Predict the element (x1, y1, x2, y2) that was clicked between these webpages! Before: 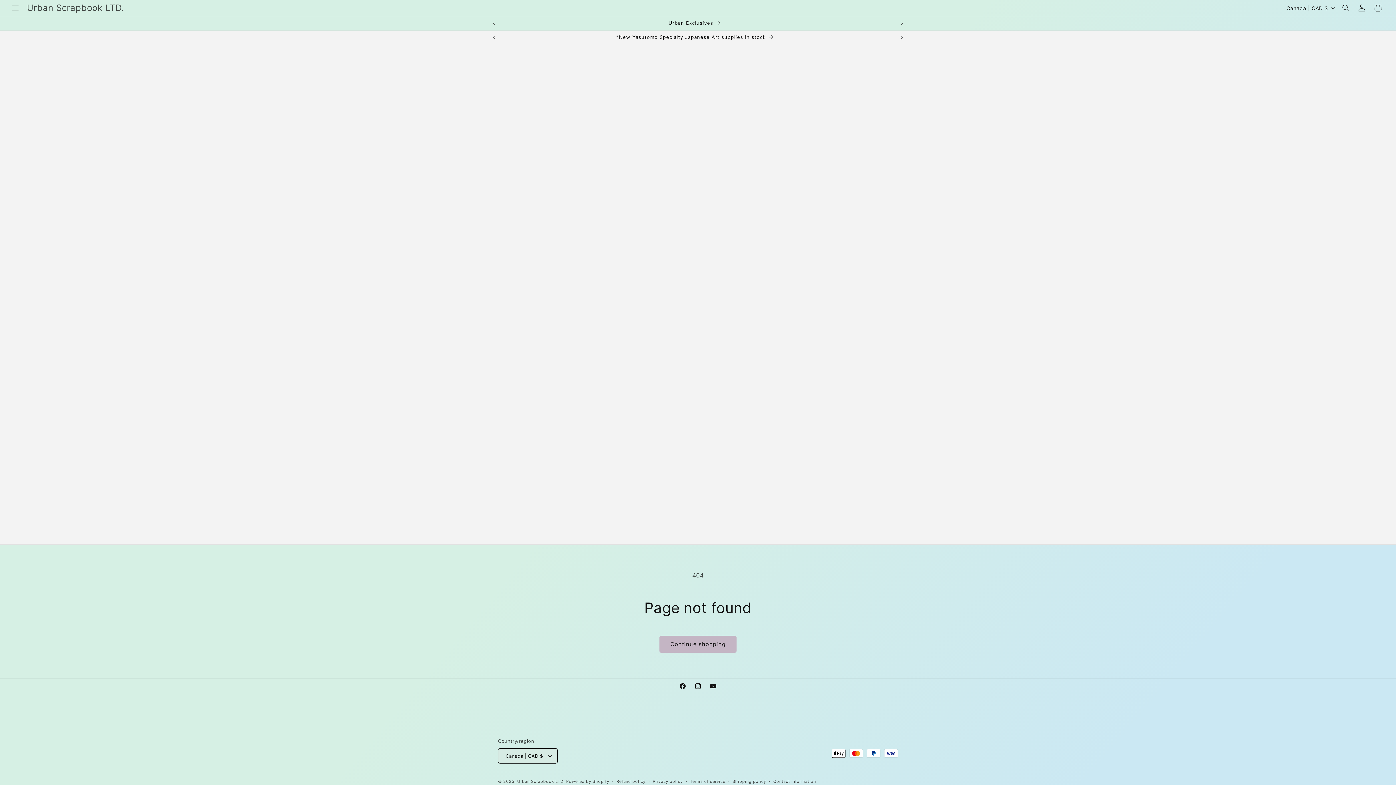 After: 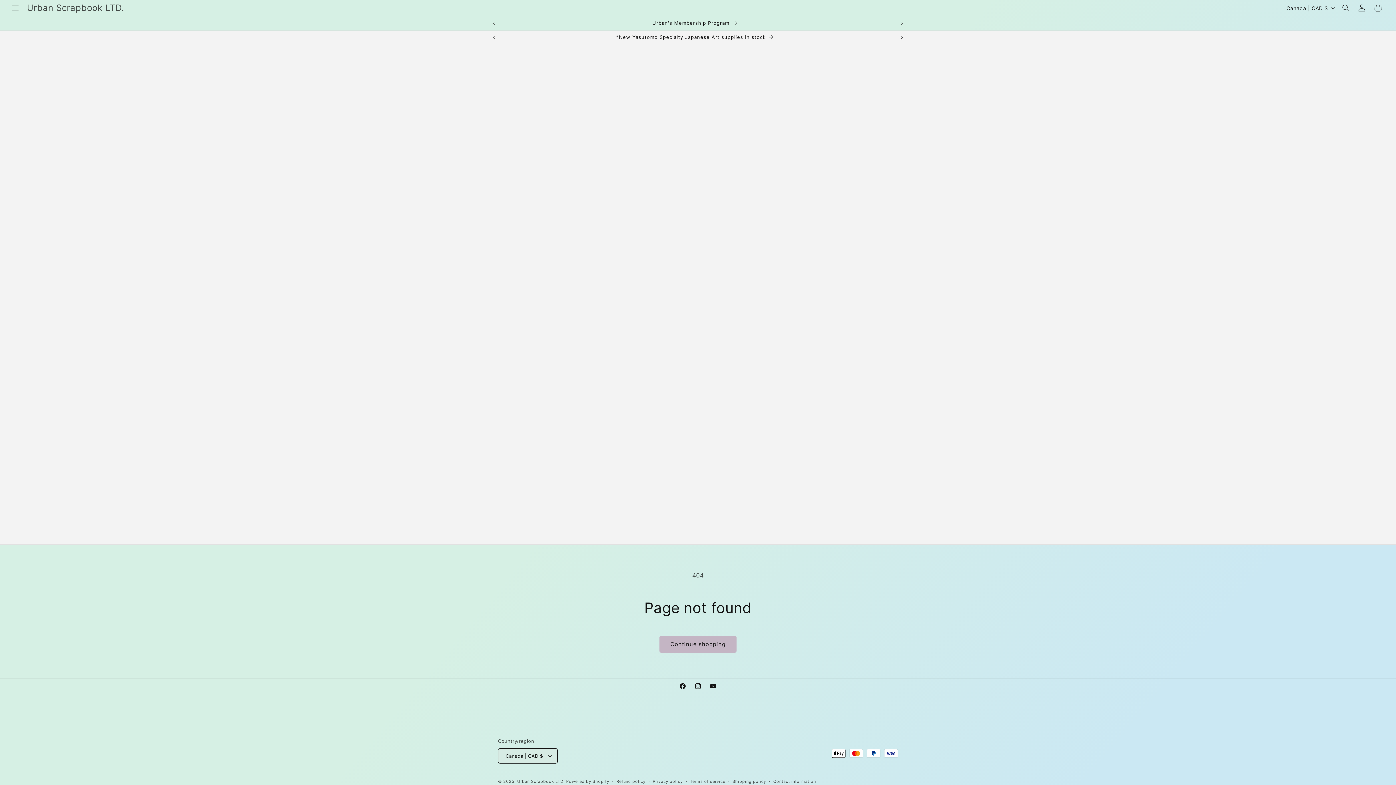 Action: bbox: (894, 30, 910, 44) label: Next announcement